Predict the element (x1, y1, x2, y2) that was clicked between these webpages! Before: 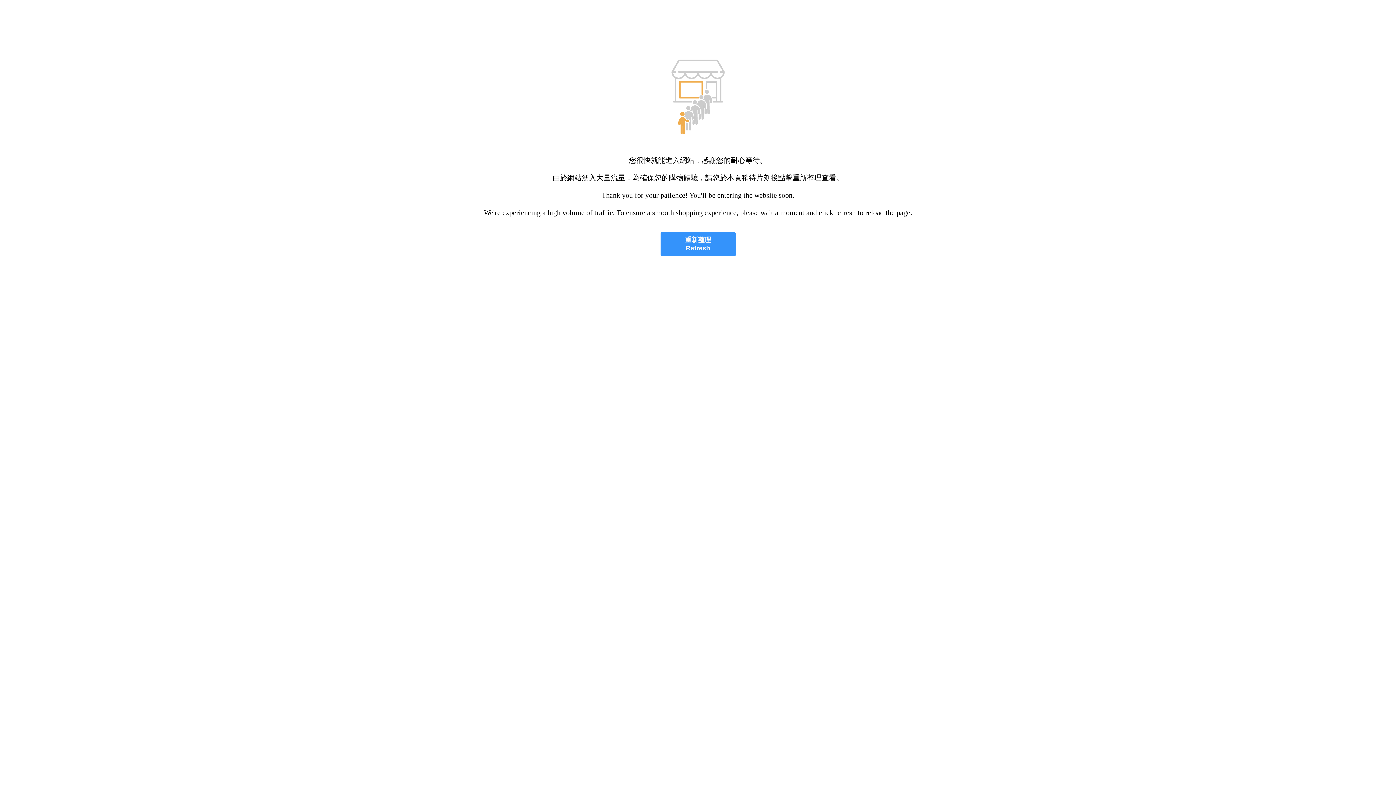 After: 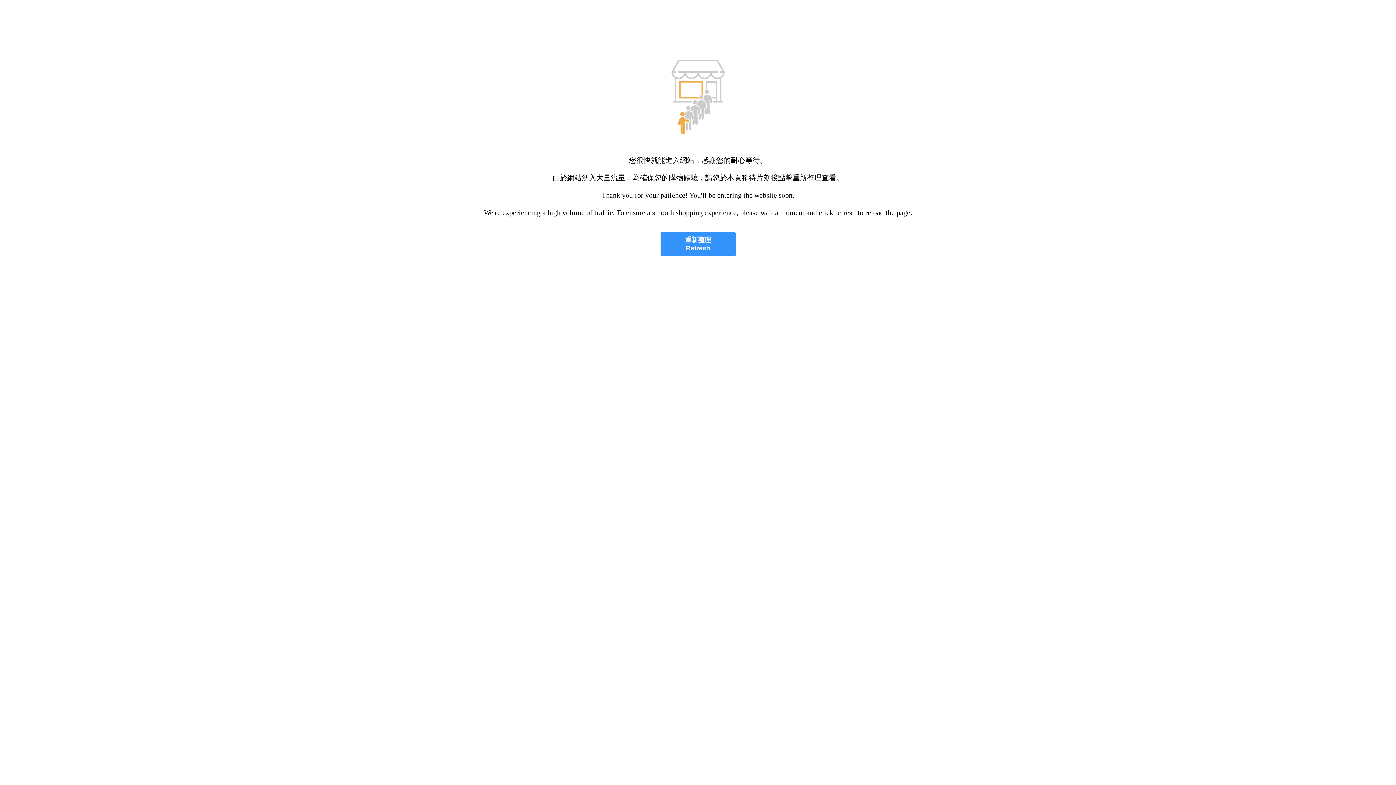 Action: bbox: (660, 232, 735, 256) label: 重新整理
Refresh